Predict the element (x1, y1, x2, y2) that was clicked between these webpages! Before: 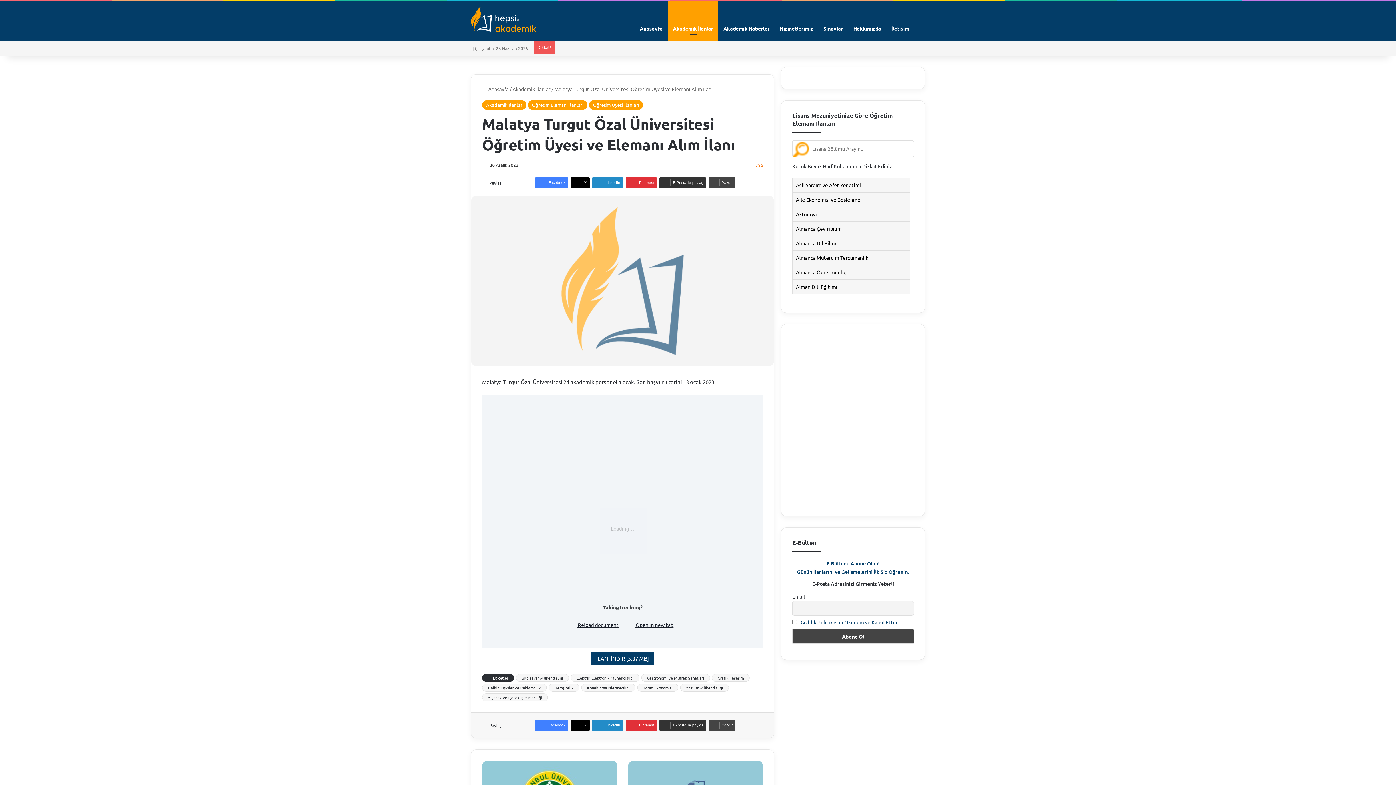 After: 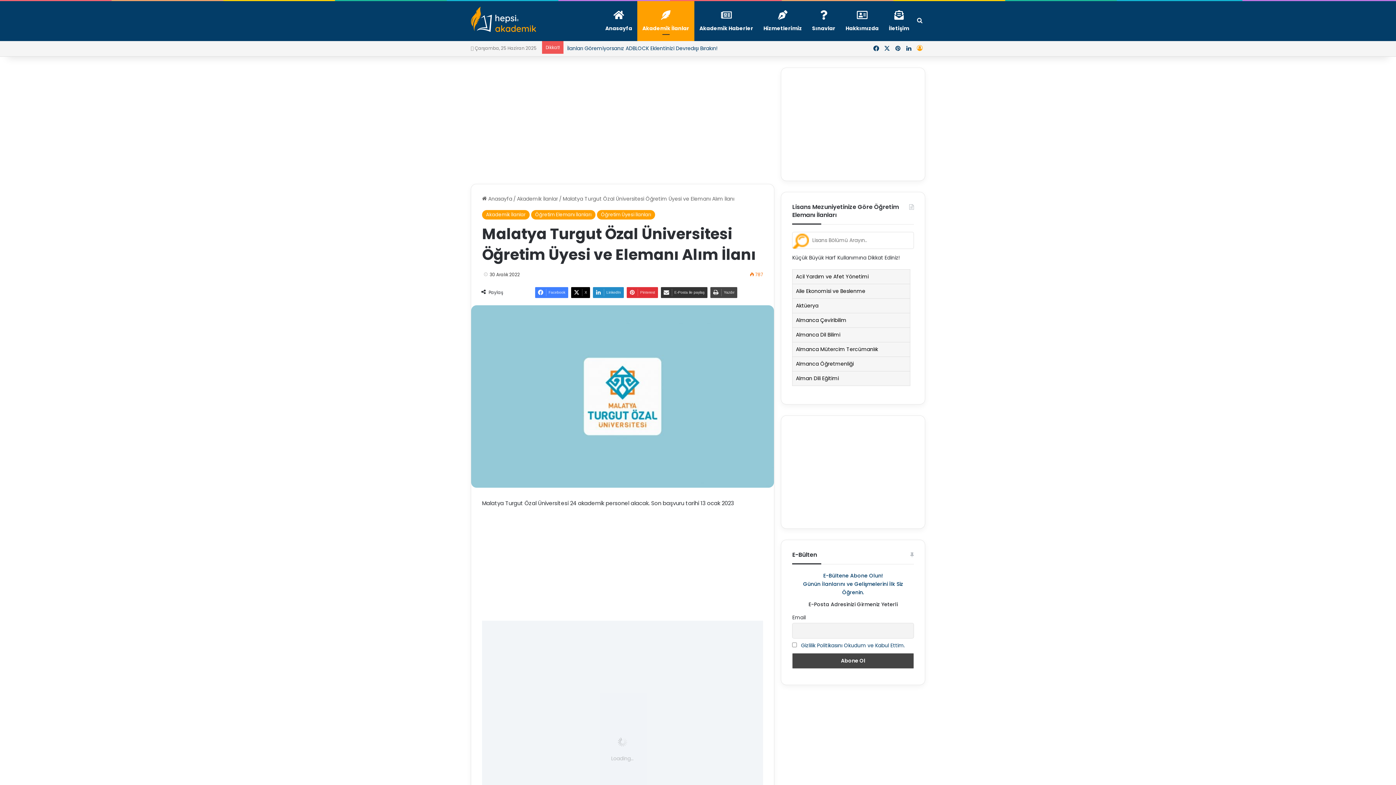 Action: label: Giriş - Kayıt bbox: (914, 41, 925, 55)